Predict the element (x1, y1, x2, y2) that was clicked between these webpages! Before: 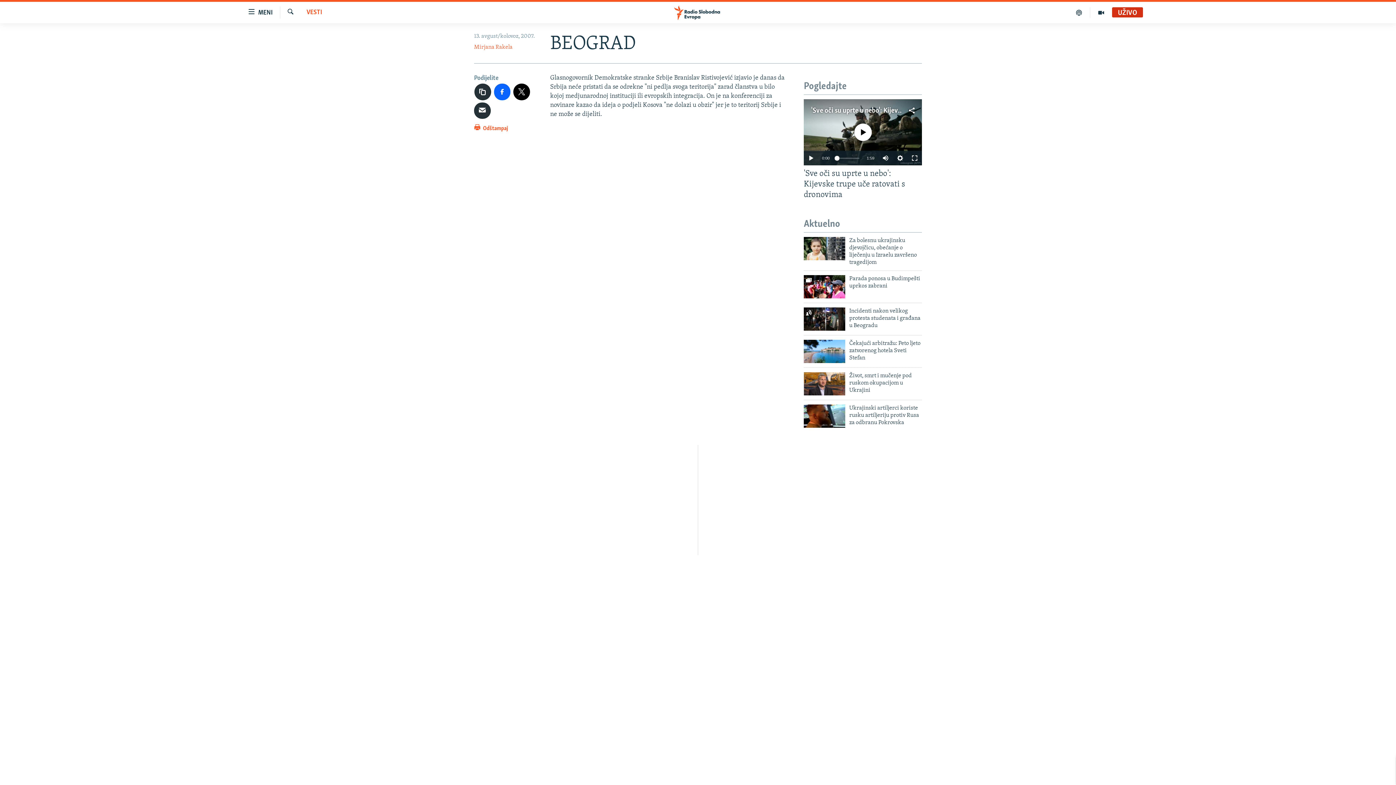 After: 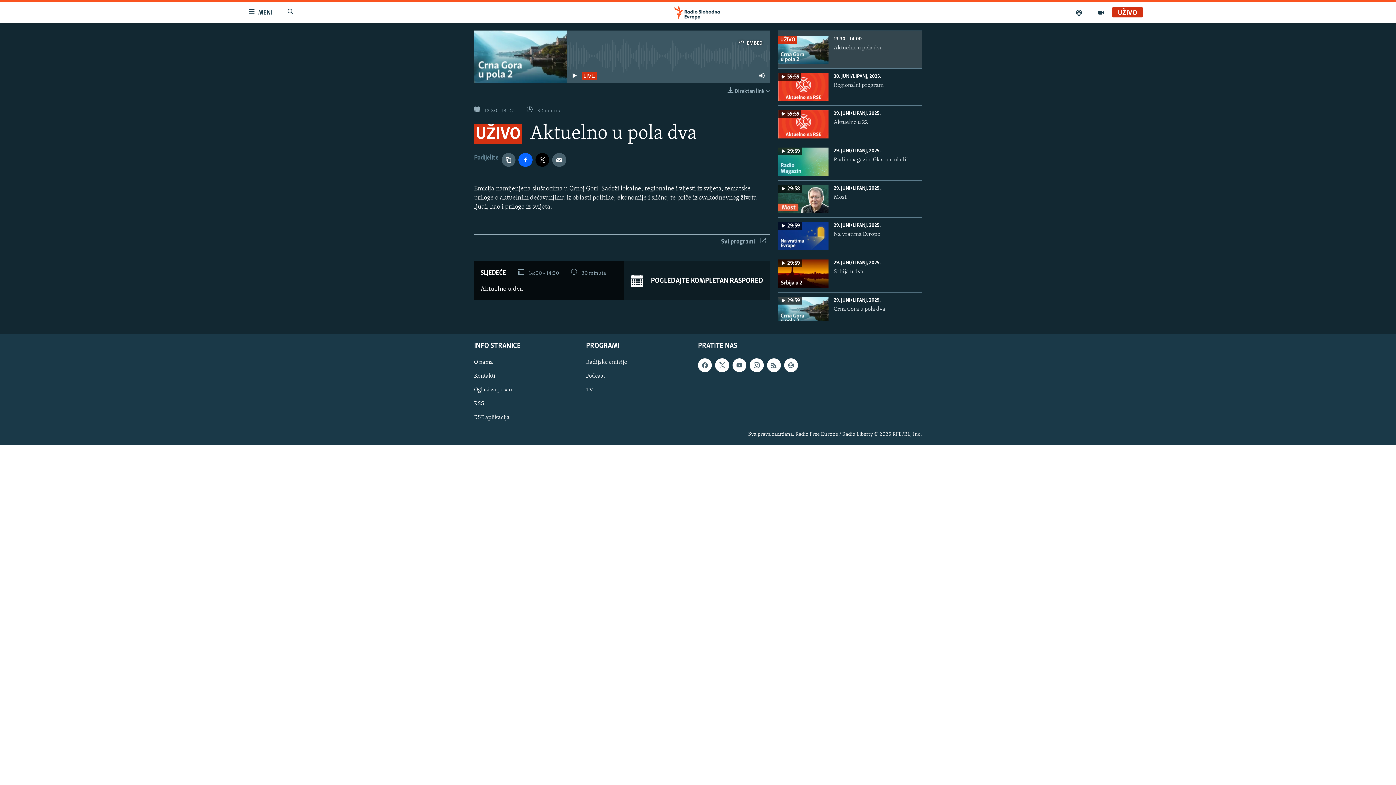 Action: label: UŽIVO bbox: (1112, 9, 1143, 16)